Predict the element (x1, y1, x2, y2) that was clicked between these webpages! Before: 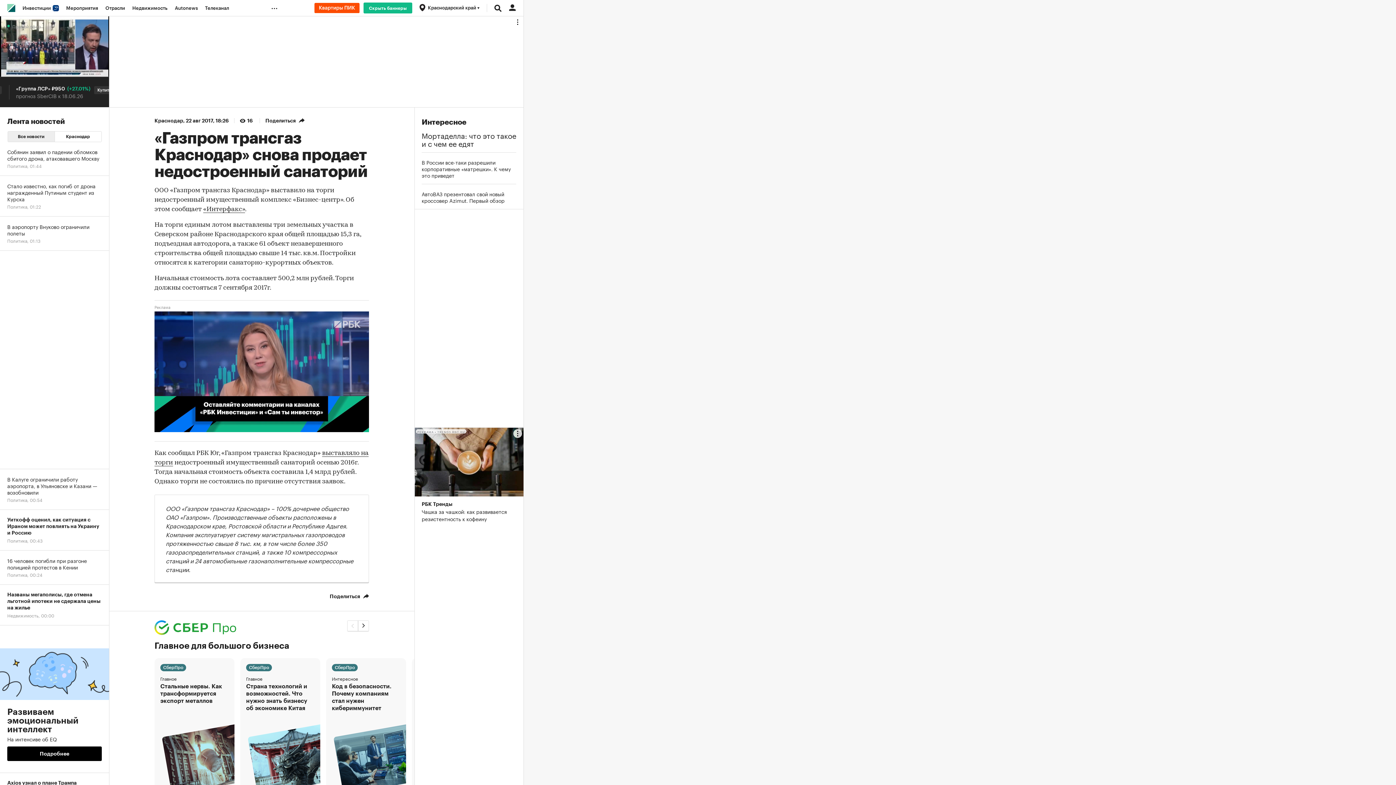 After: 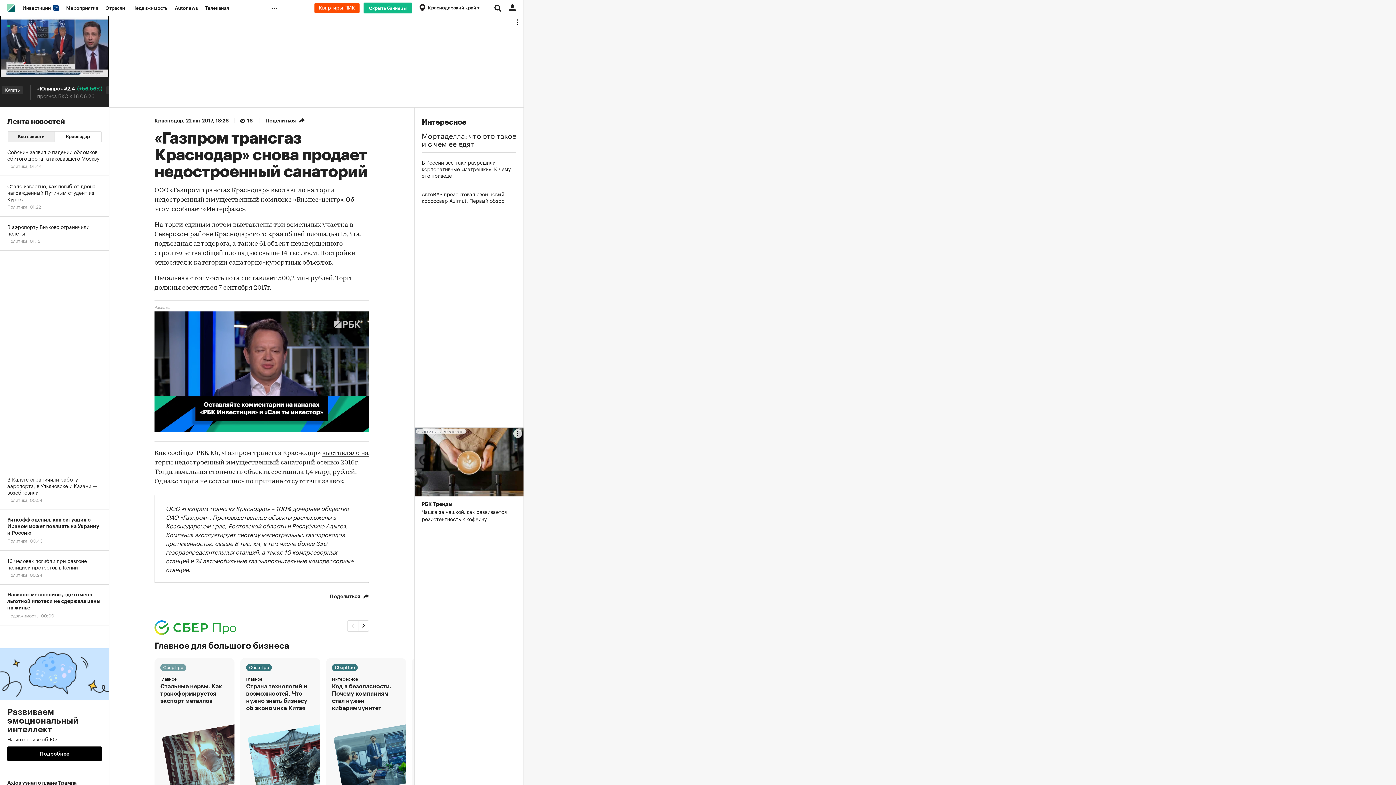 Action: label: СберПро bbox: (160, 514, 186, 522)